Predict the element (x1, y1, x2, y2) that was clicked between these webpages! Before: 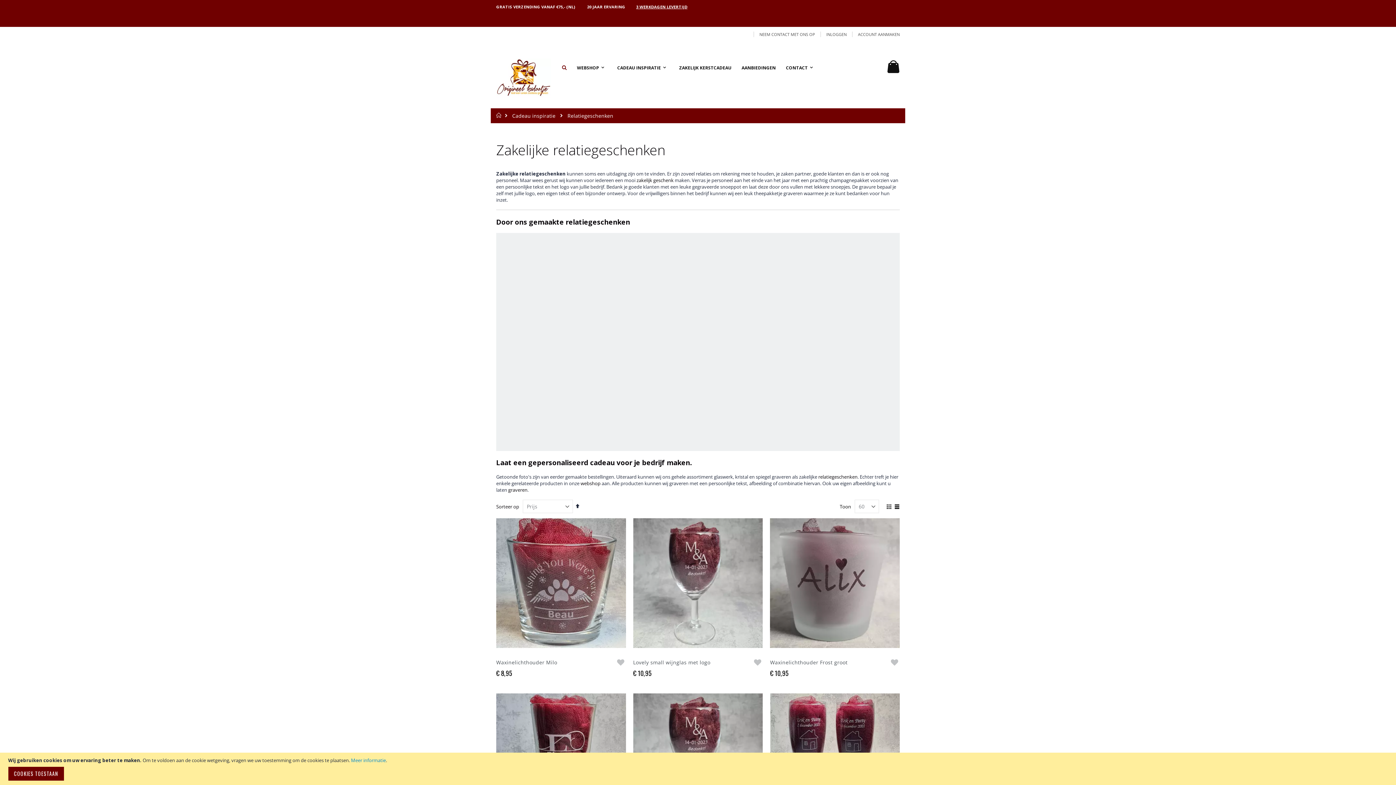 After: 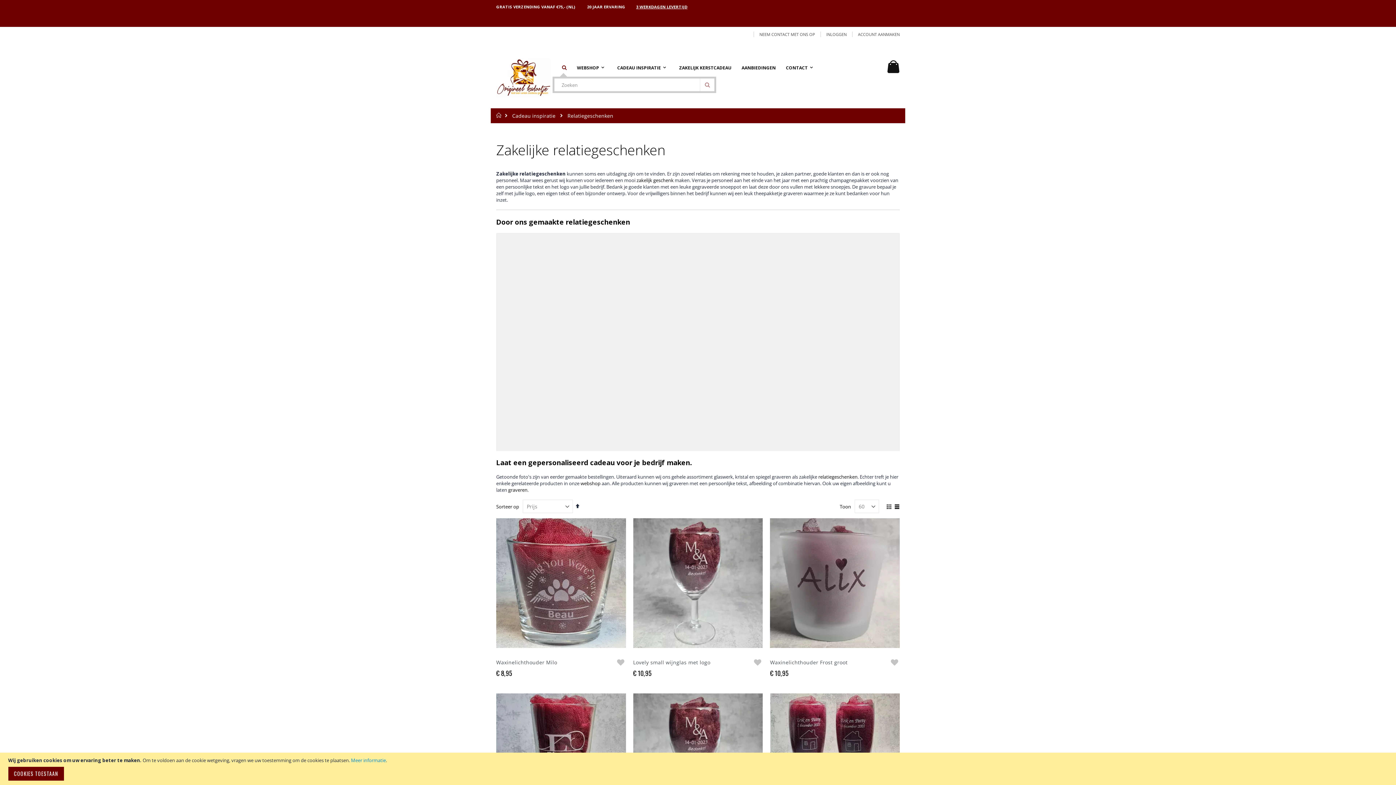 Action: bbox: (560, 58, 569, 76)